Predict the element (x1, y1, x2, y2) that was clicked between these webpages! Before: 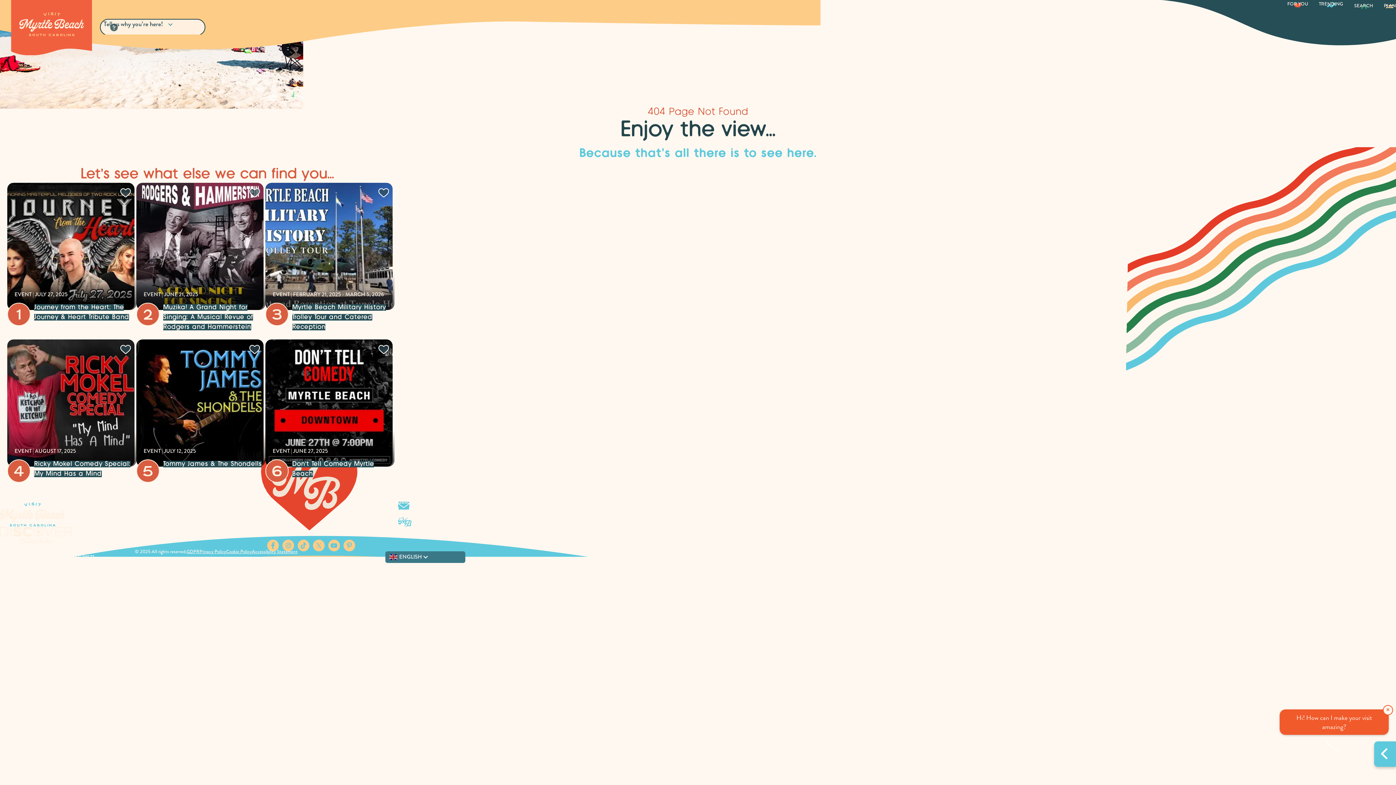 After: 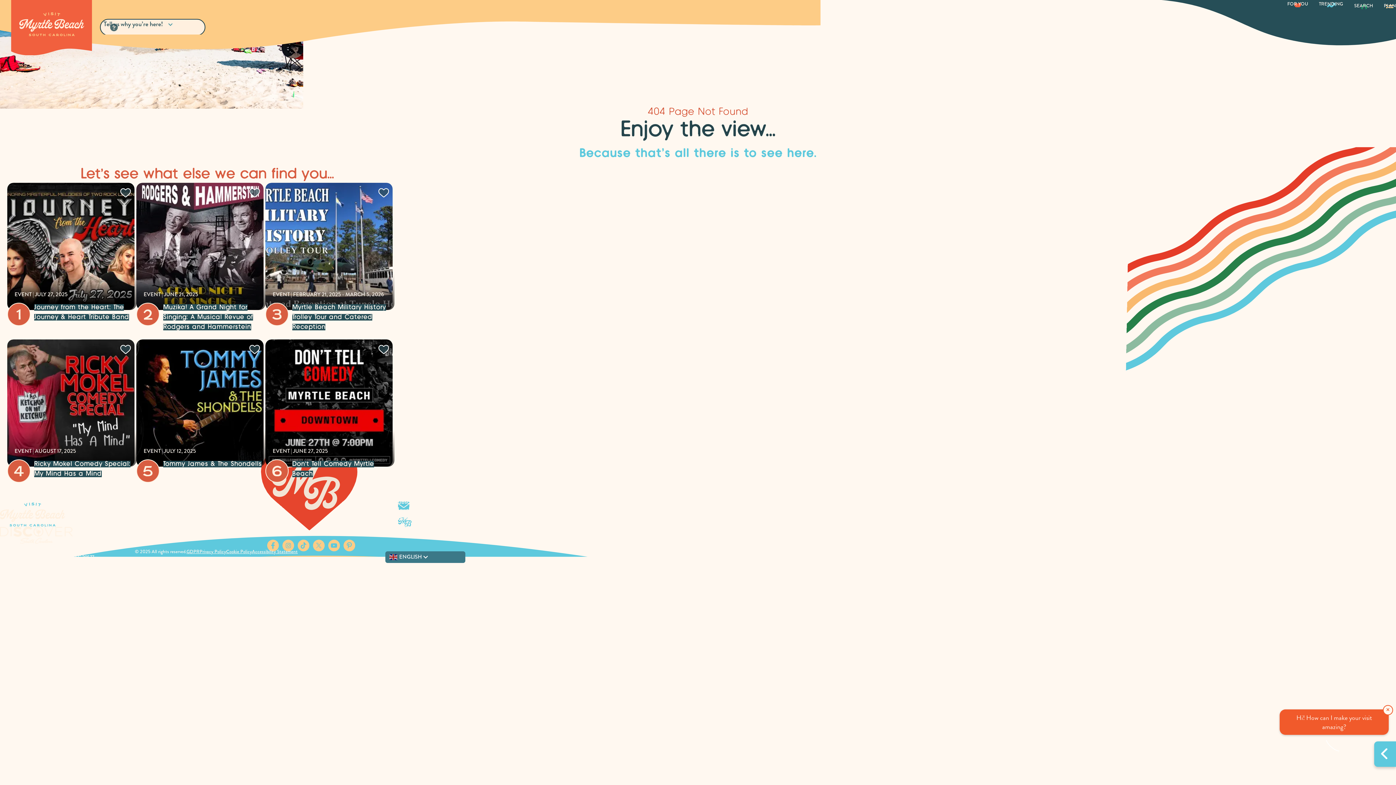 Action: label: Connect with us on Instagram, link opens in new tab bbox: (282, 540, 294, 551)